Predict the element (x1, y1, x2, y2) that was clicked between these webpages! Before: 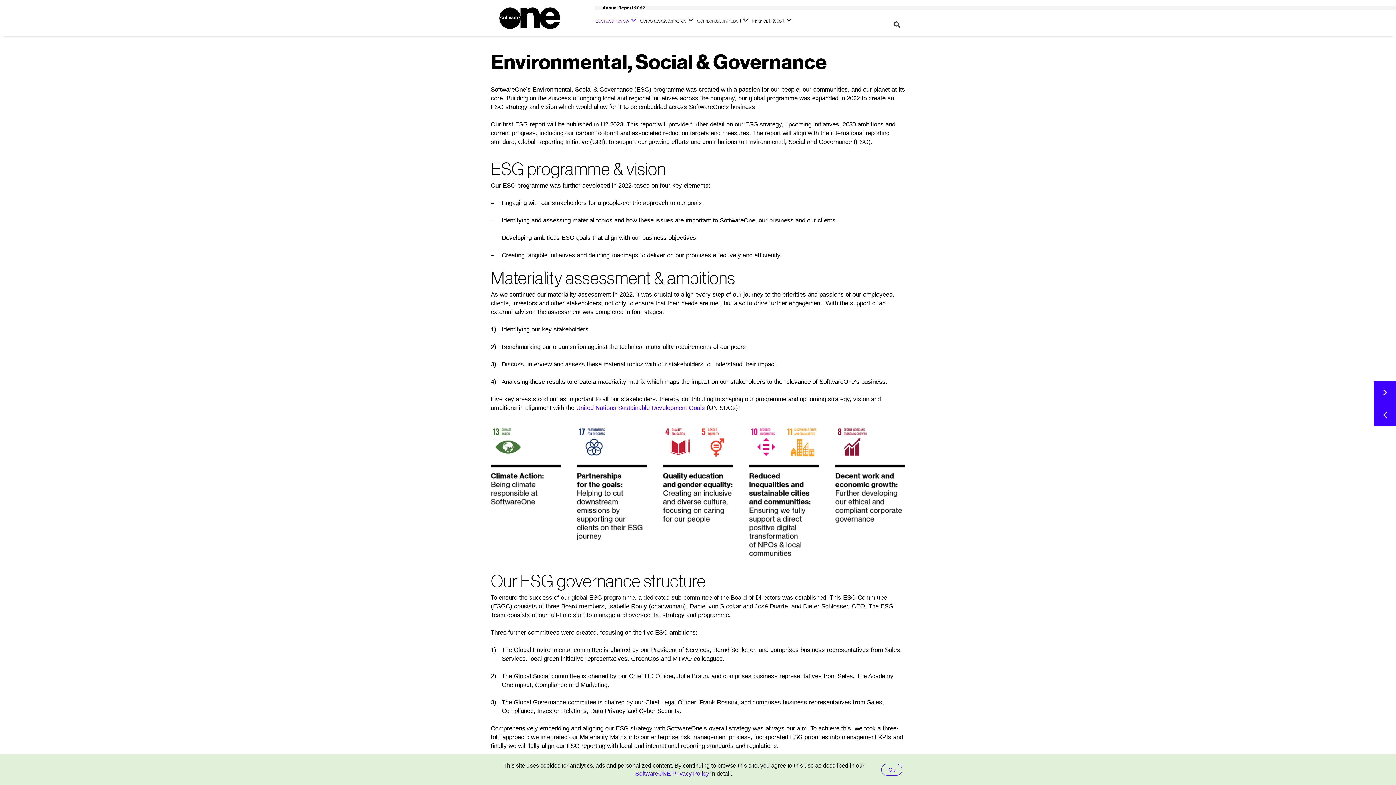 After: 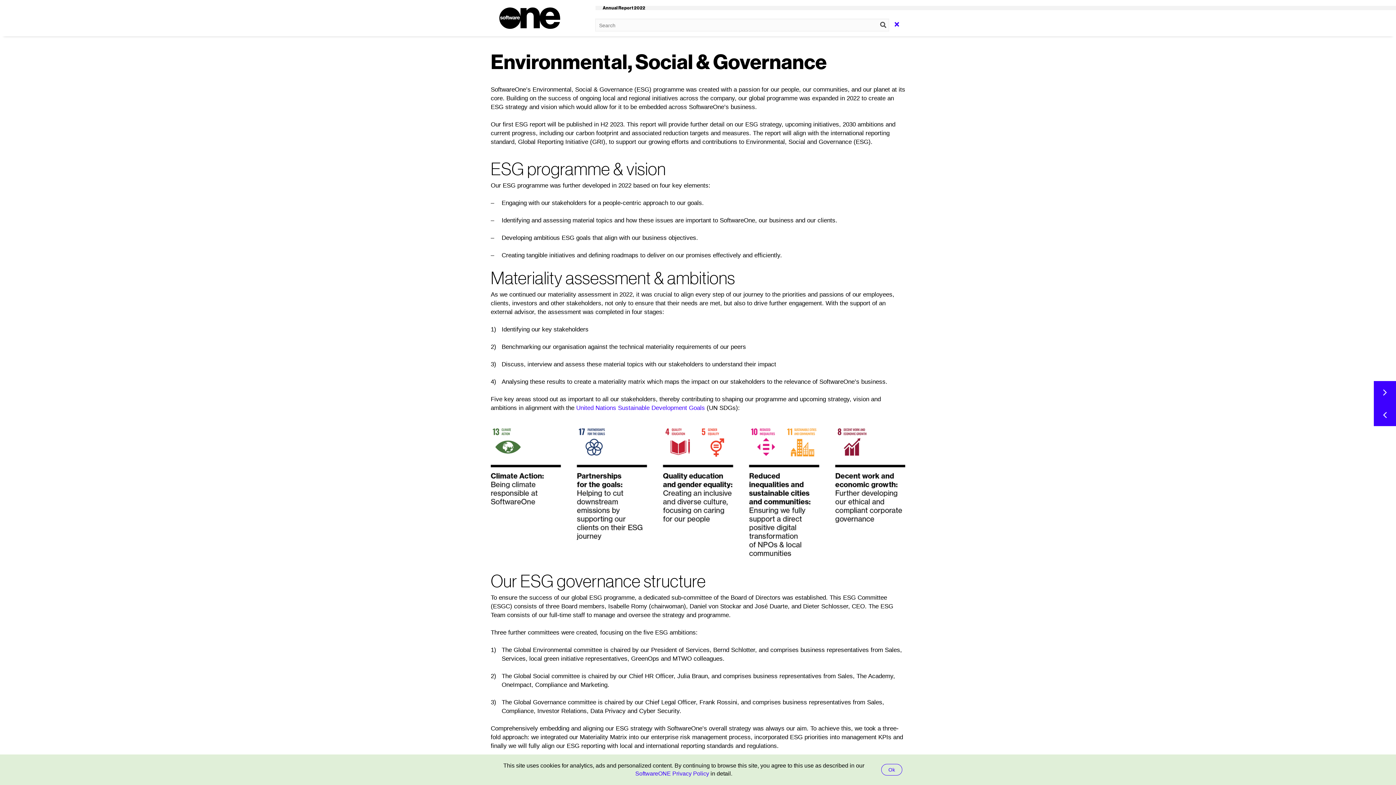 Action: bbox: (891, 18, 902, 29)